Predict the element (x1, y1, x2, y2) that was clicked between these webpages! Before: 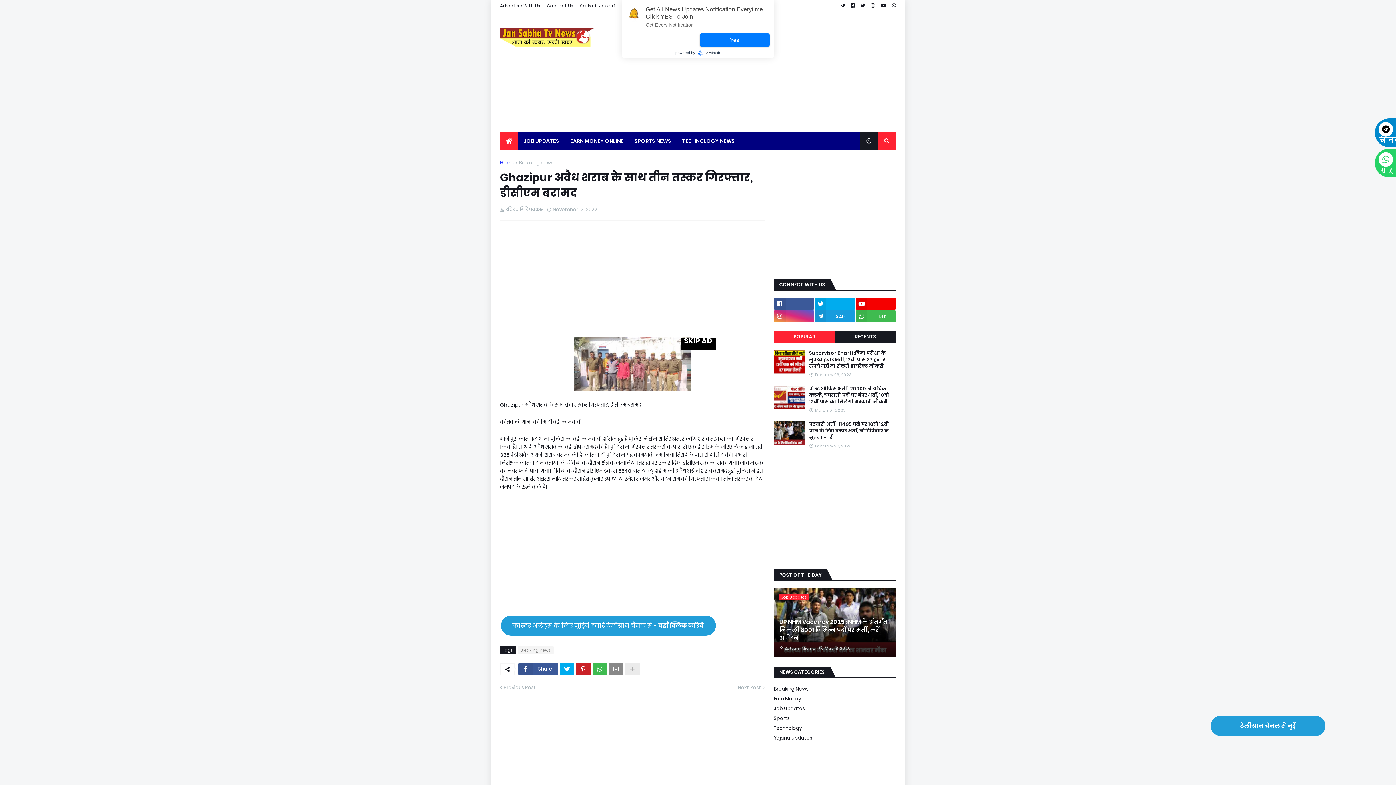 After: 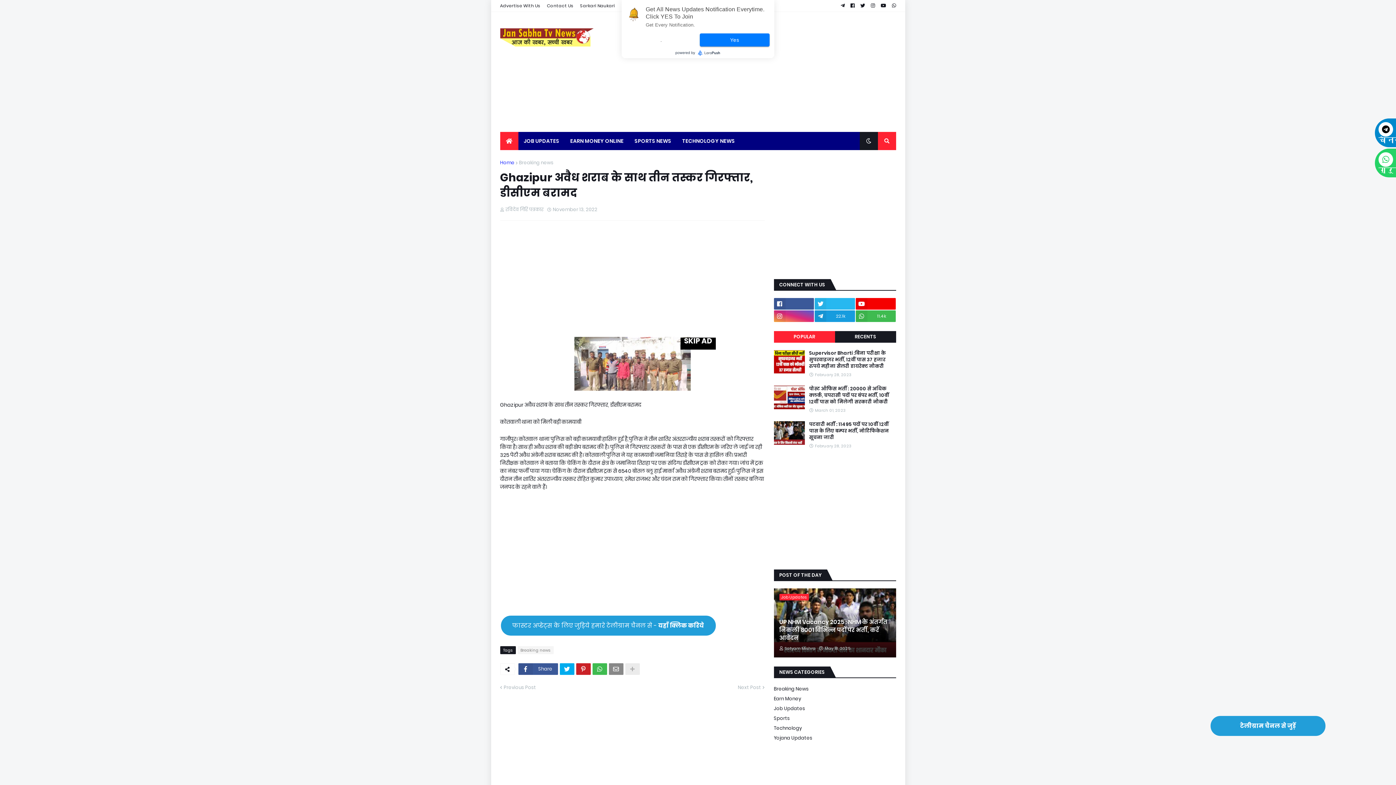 Action: bbox: (814, 298, 855, 309)